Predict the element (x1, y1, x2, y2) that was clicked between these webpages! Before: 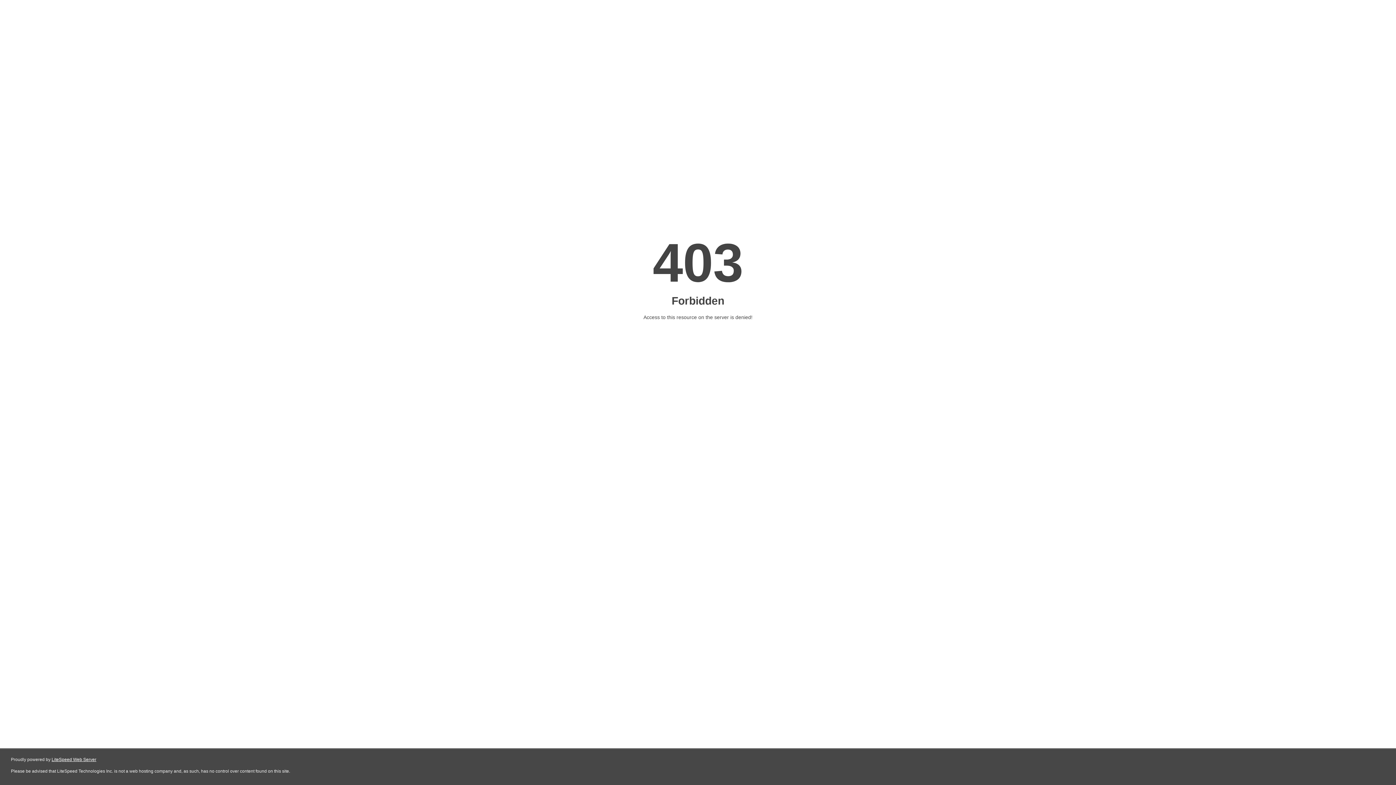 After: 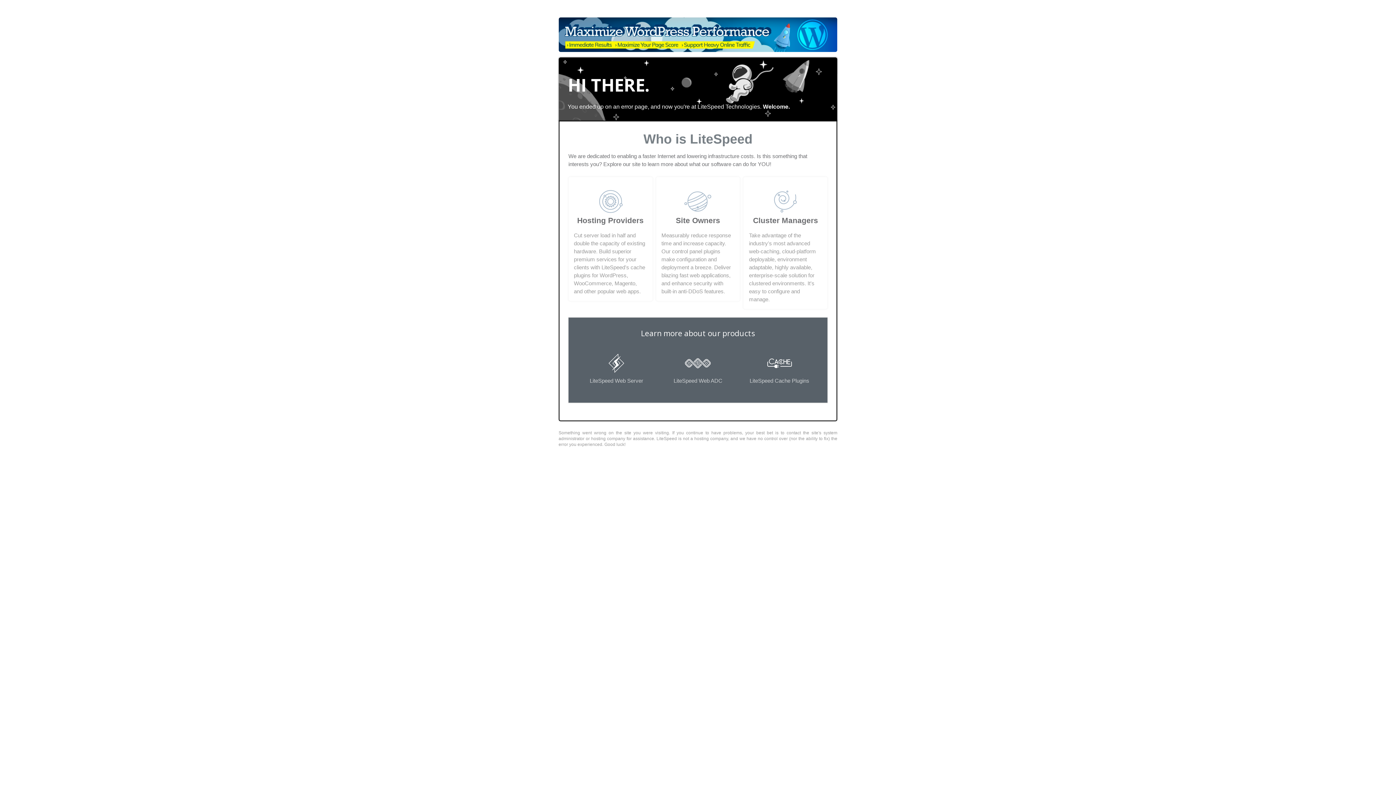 Action: bbox: (51, 757, 96, 762) label: LiteSpeed Web Server